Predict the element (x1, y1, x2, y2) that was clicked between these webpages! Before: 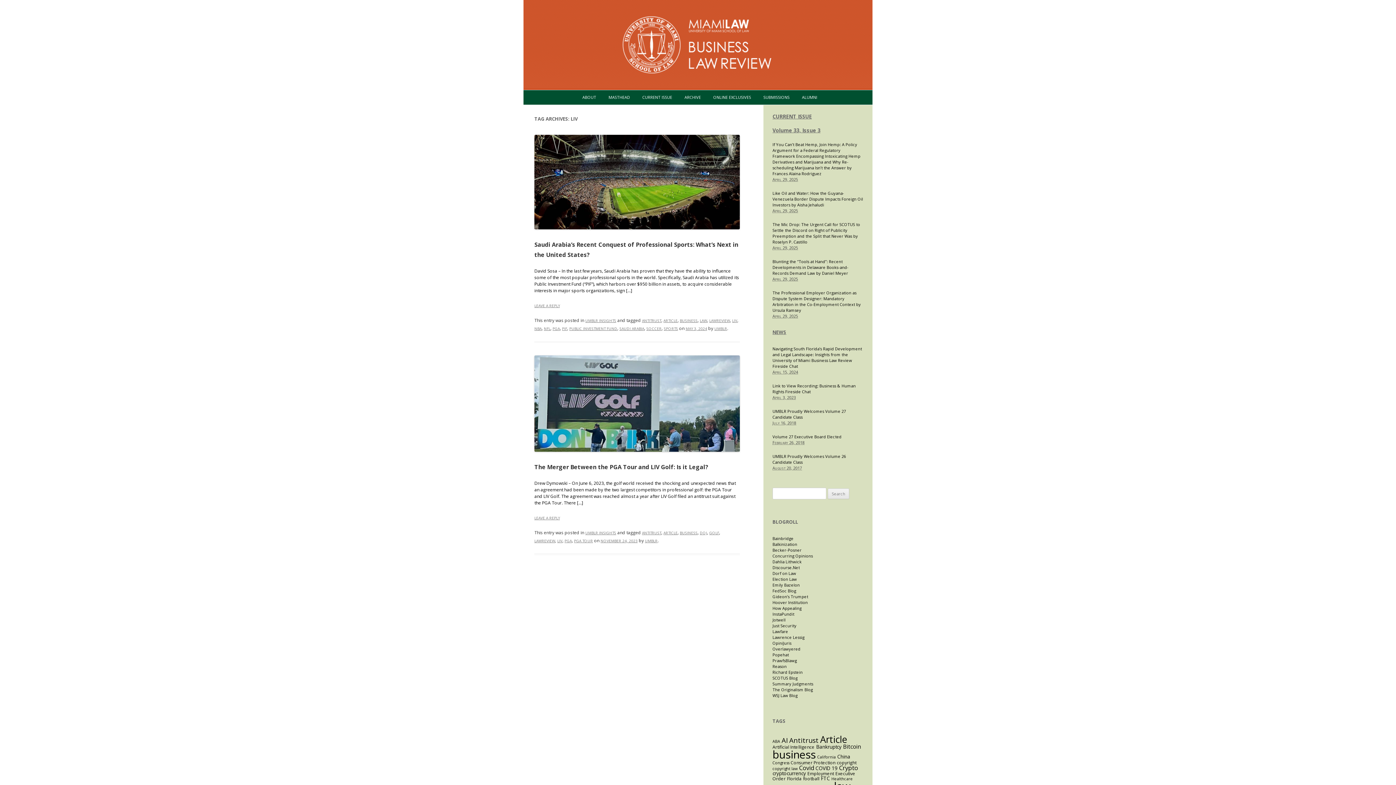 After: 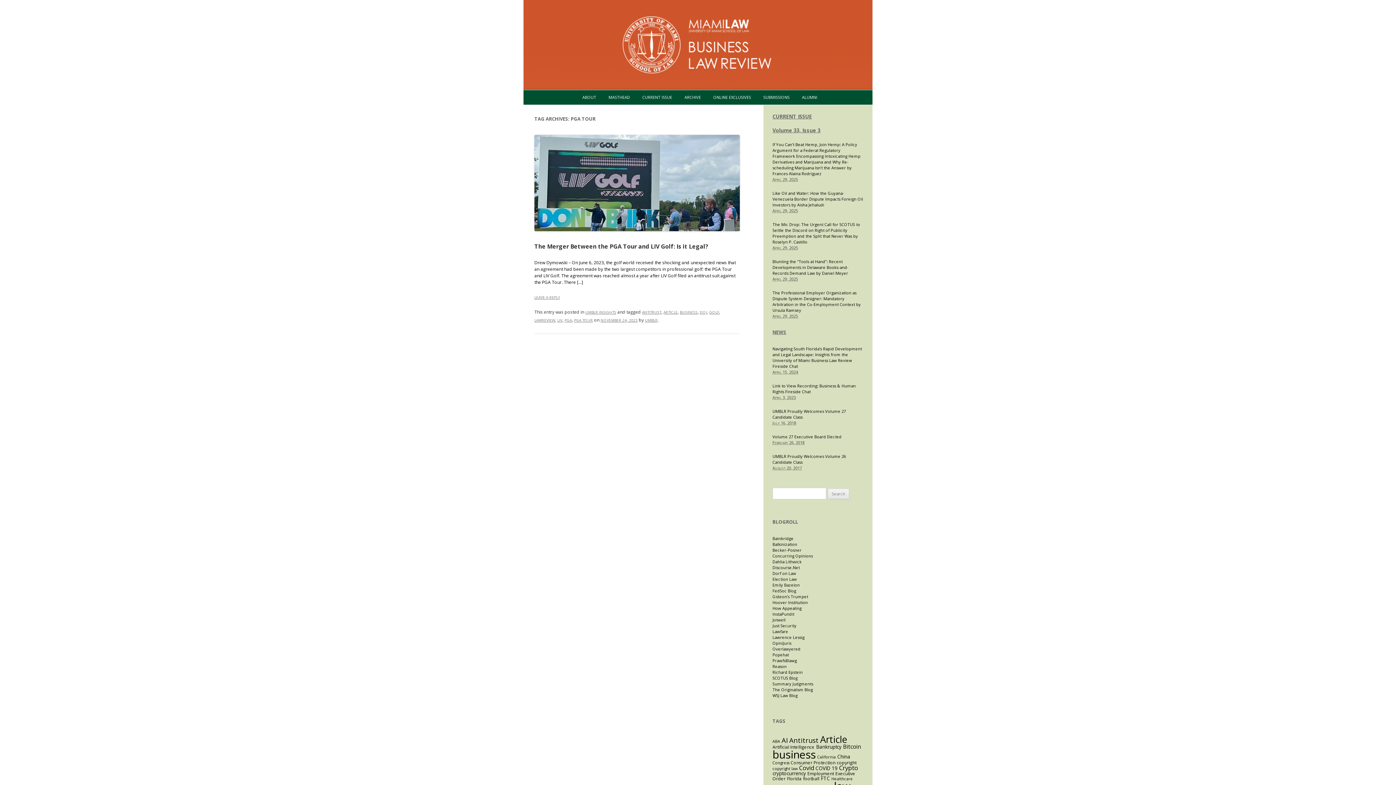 Action: bbox: (574, 538, 593, 543) label: PGA TOUR